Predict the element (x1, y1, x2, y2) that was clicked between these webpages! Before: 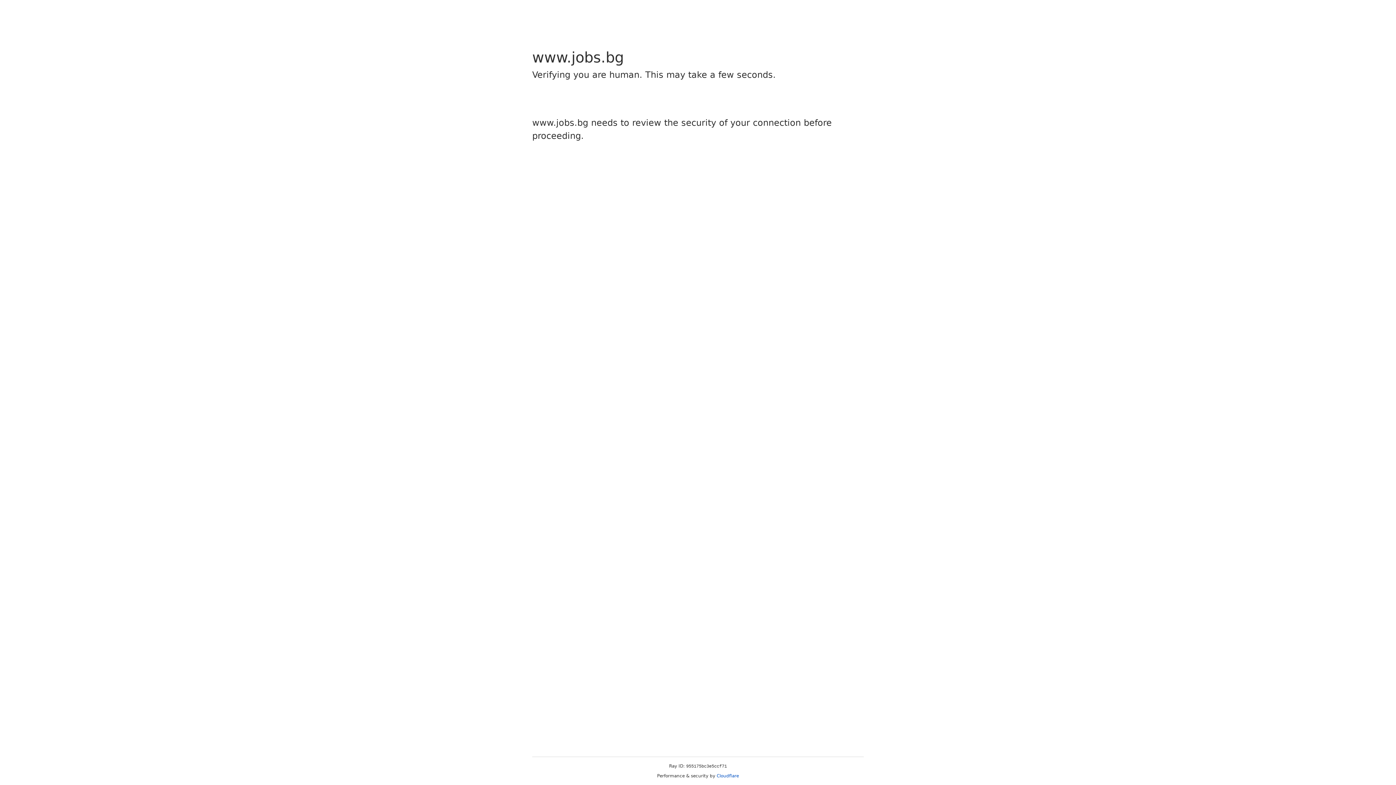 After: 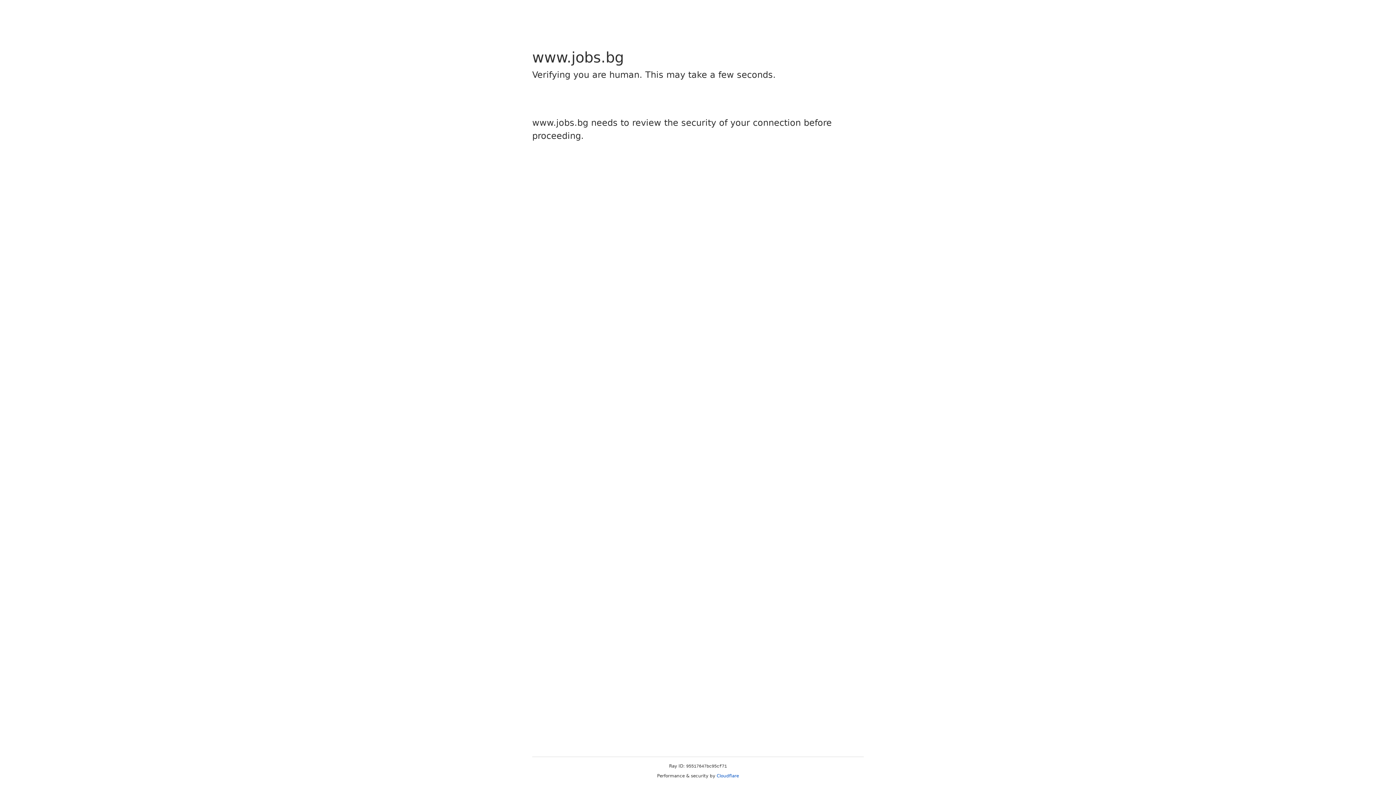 Action: bbox: (716, 773, 739, 778) label: Cloudflare